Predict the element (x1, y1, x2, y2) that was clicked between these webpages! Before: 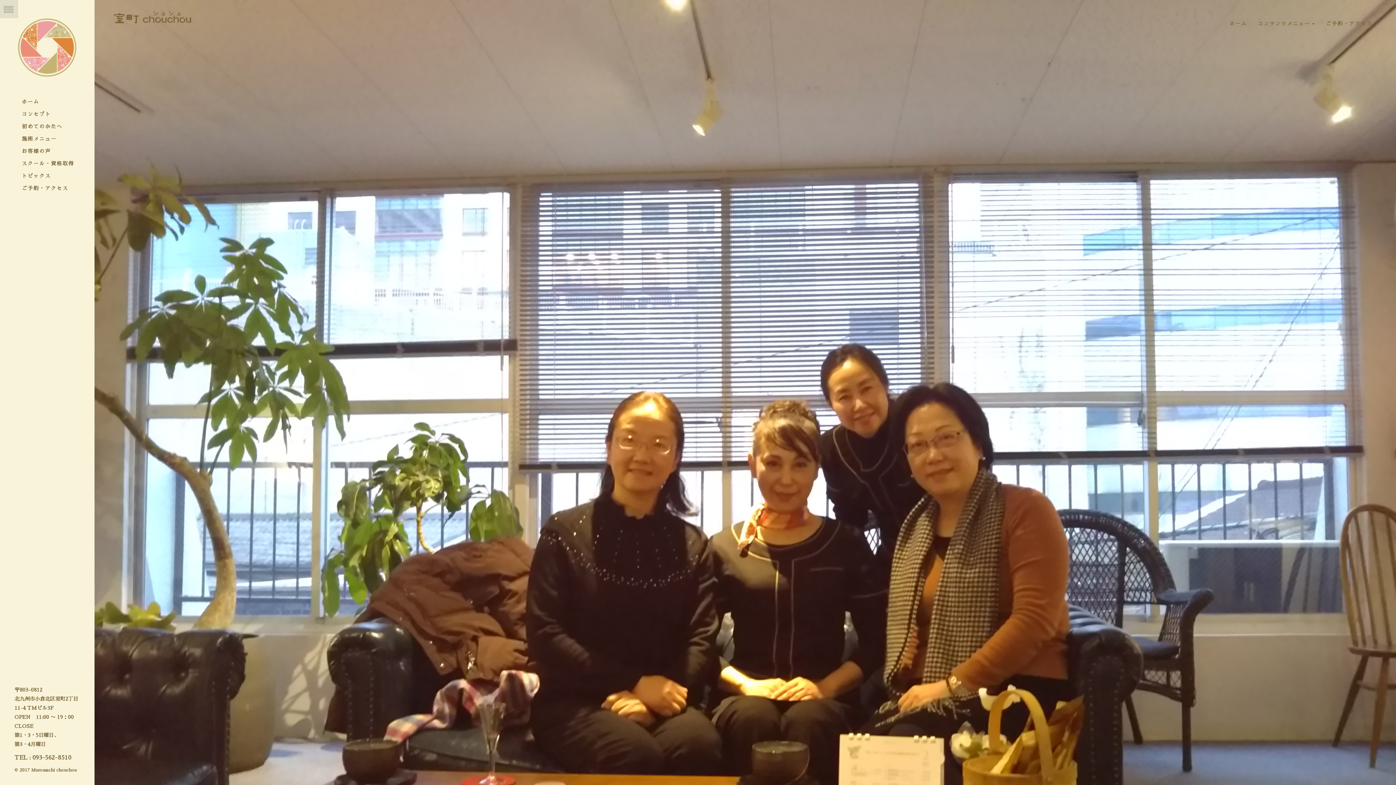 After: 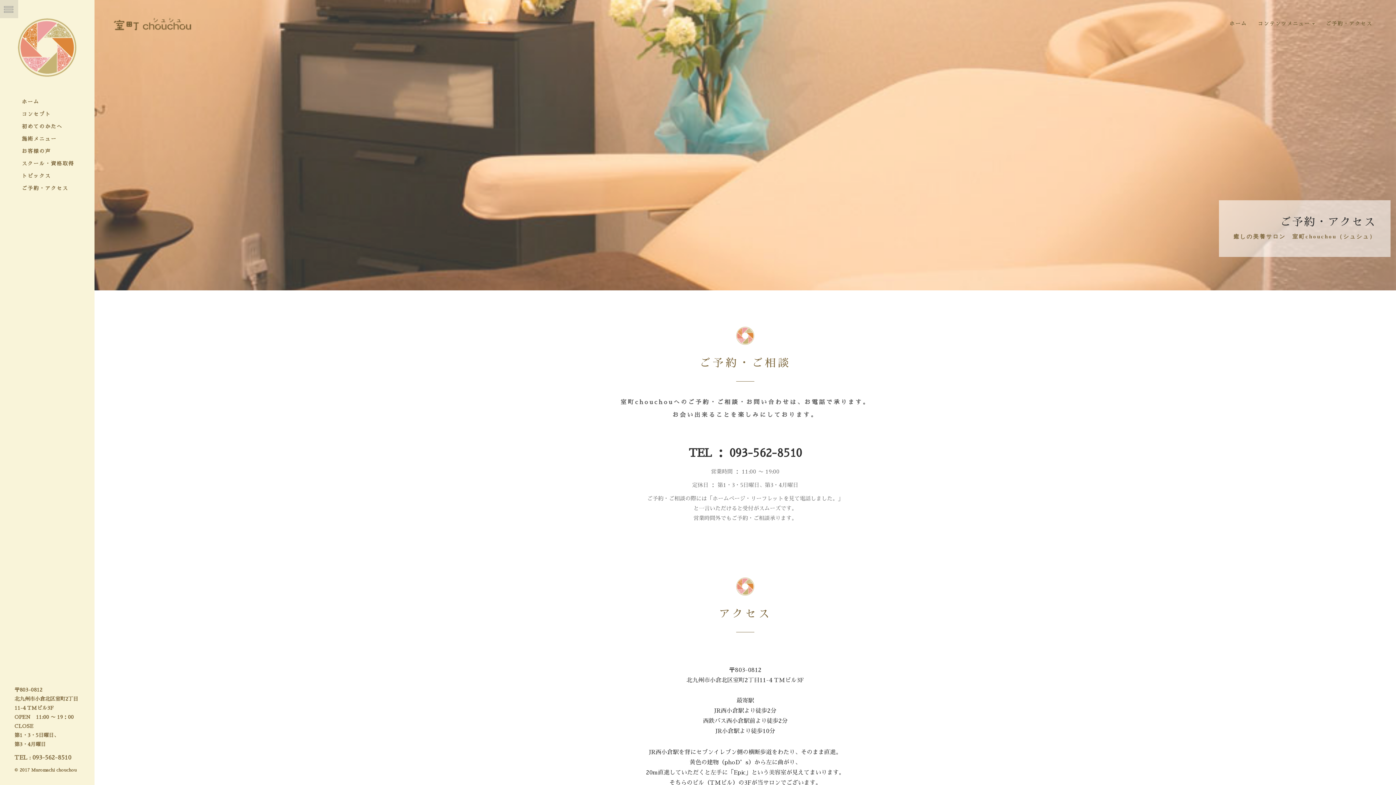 Action: bbox: (1320, 14, 1378, 32) label: ご予約・アクセス